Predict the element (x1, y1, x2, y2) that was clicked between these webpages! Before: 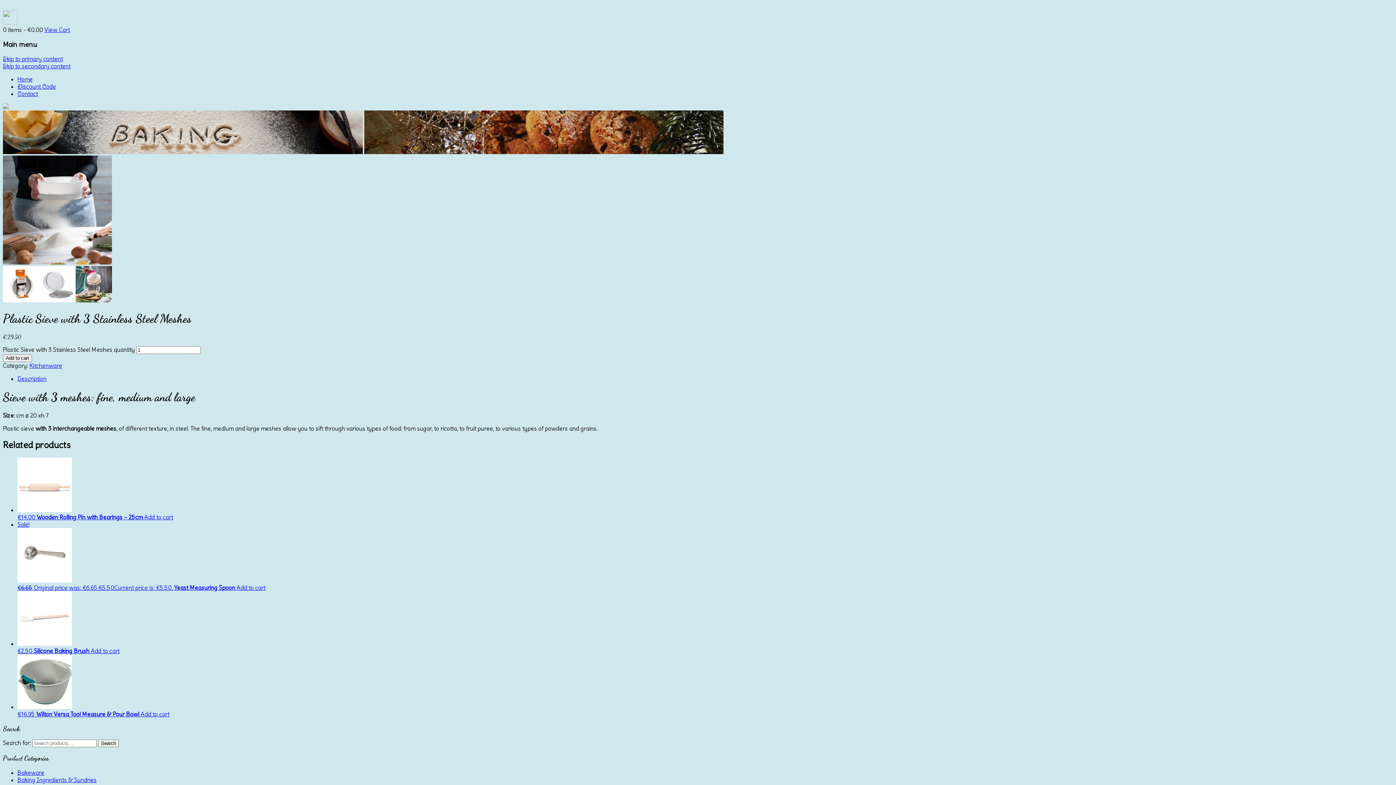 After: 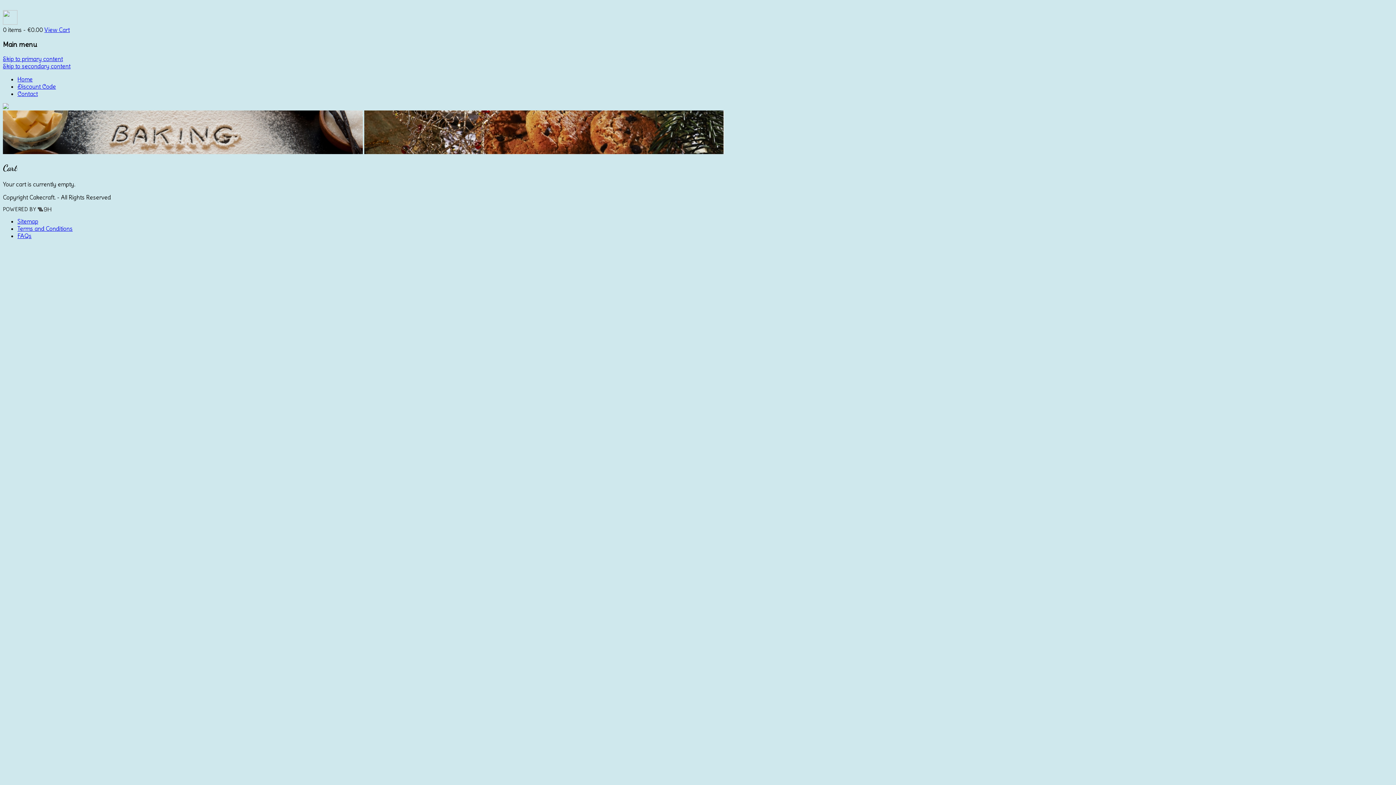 Action: bbox: (44, 26, 69, 33) label: View Cart